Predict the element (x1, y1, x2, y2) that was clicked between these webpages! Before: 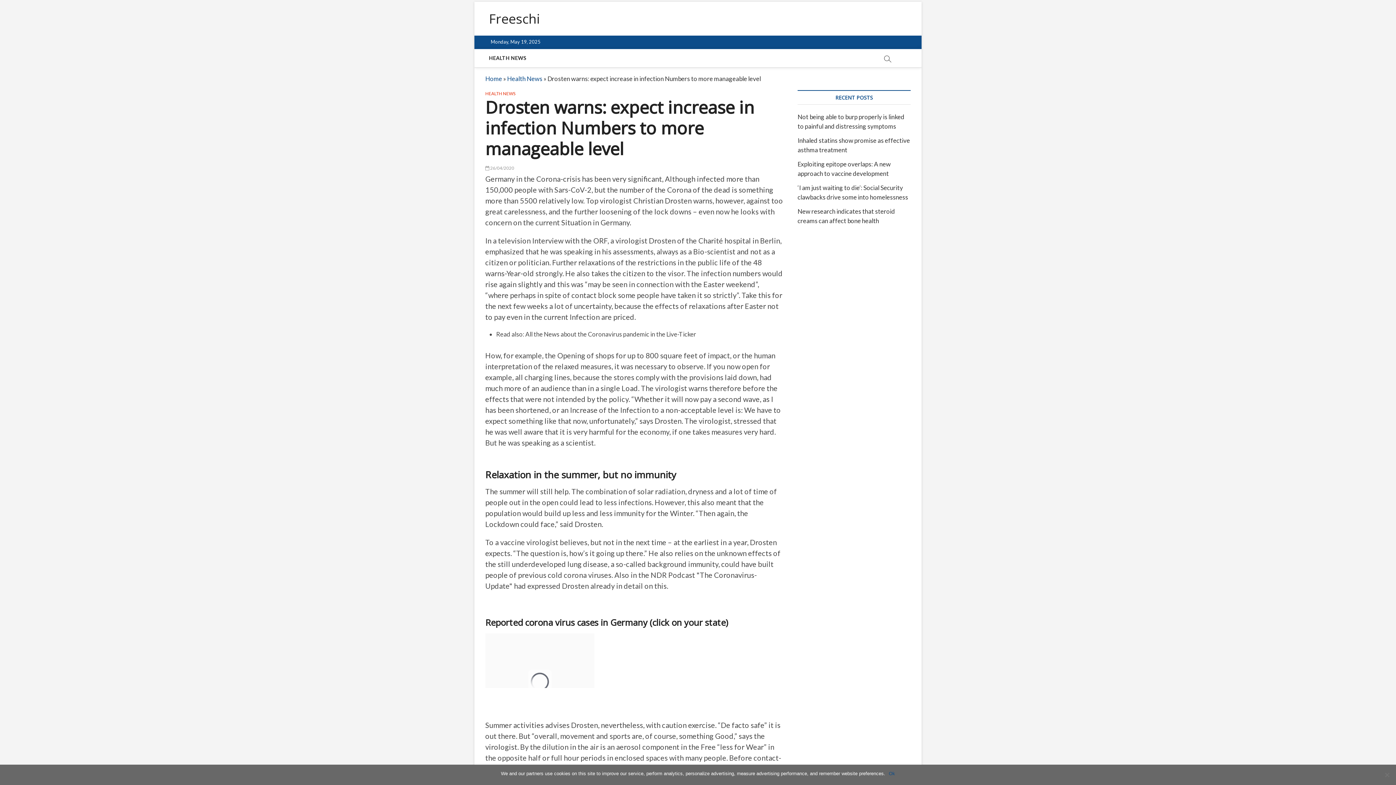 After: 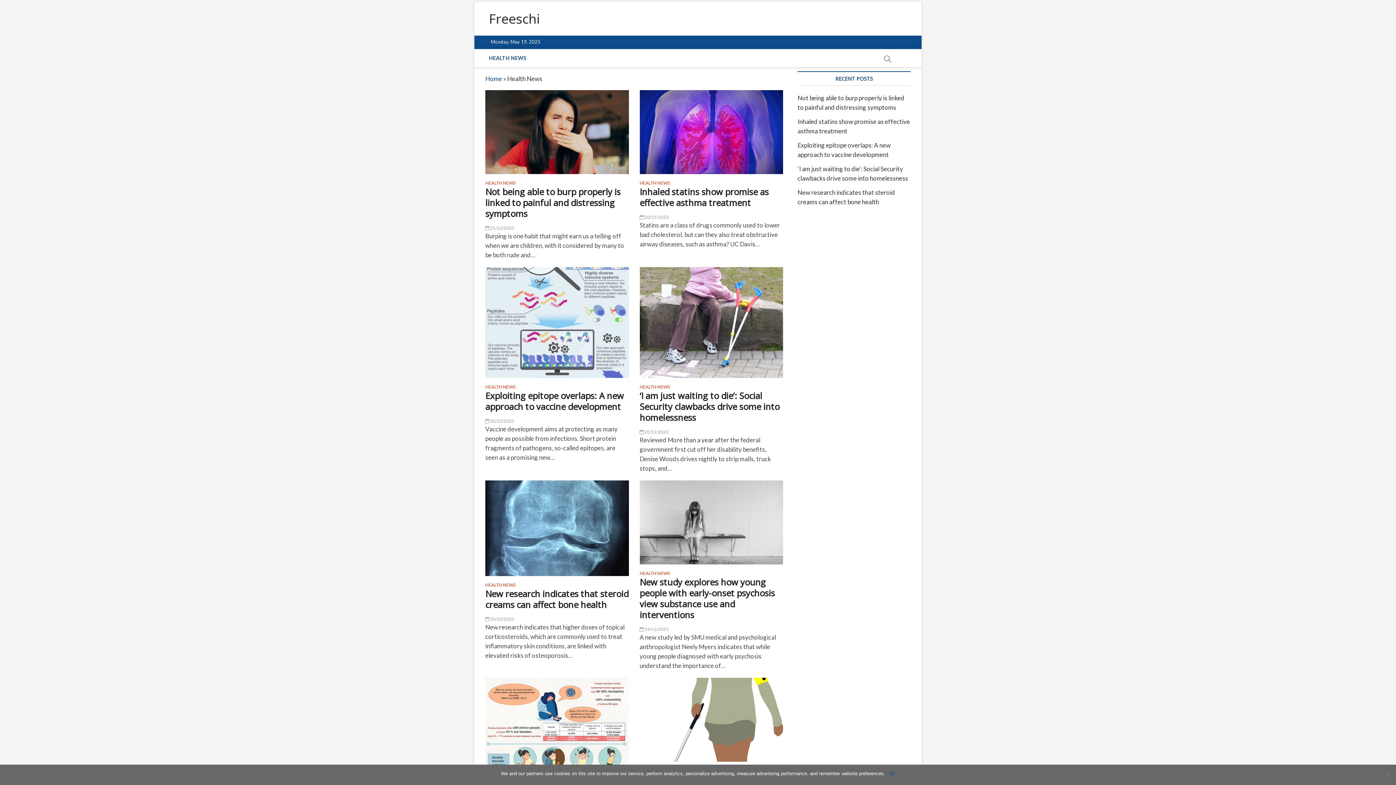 Action: label: Health News bbox: (507, 74, 542, 82)